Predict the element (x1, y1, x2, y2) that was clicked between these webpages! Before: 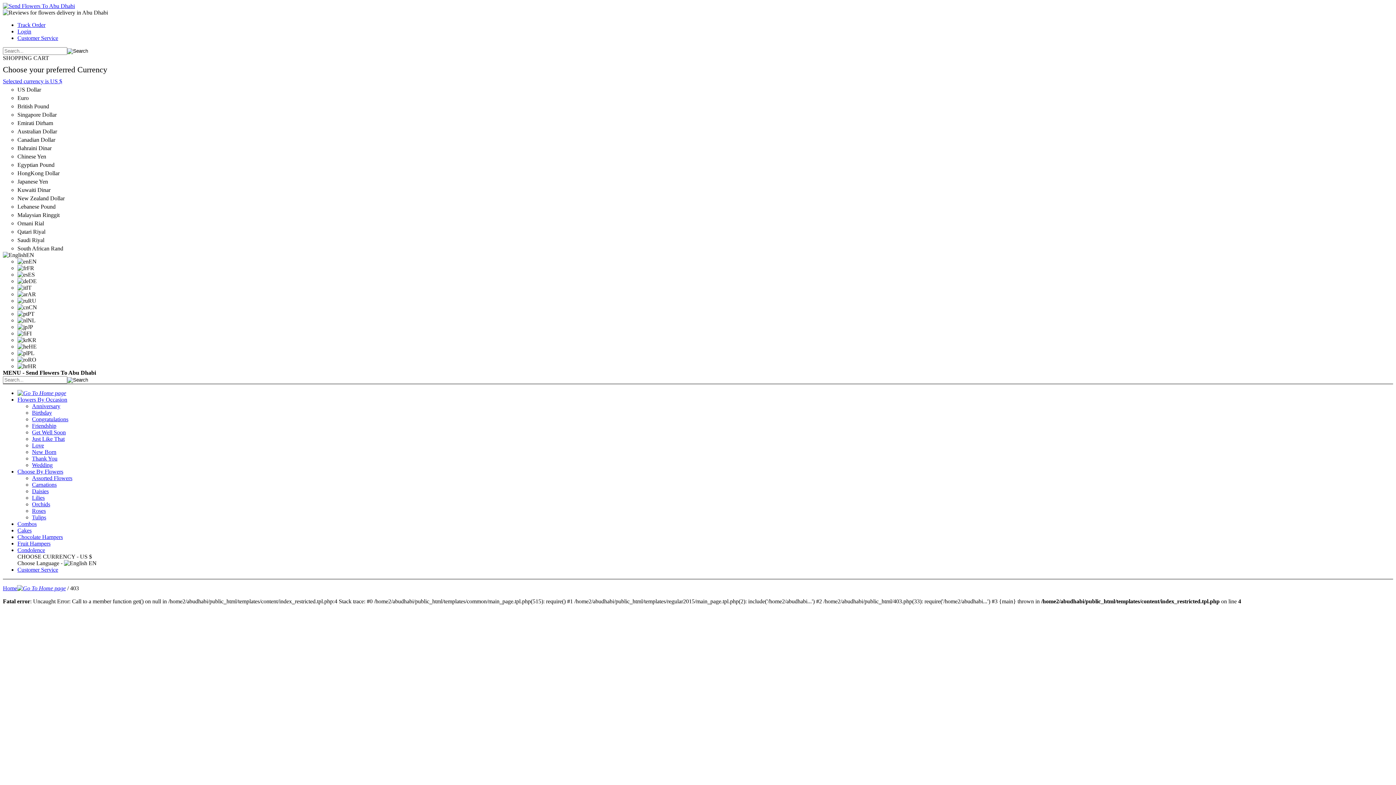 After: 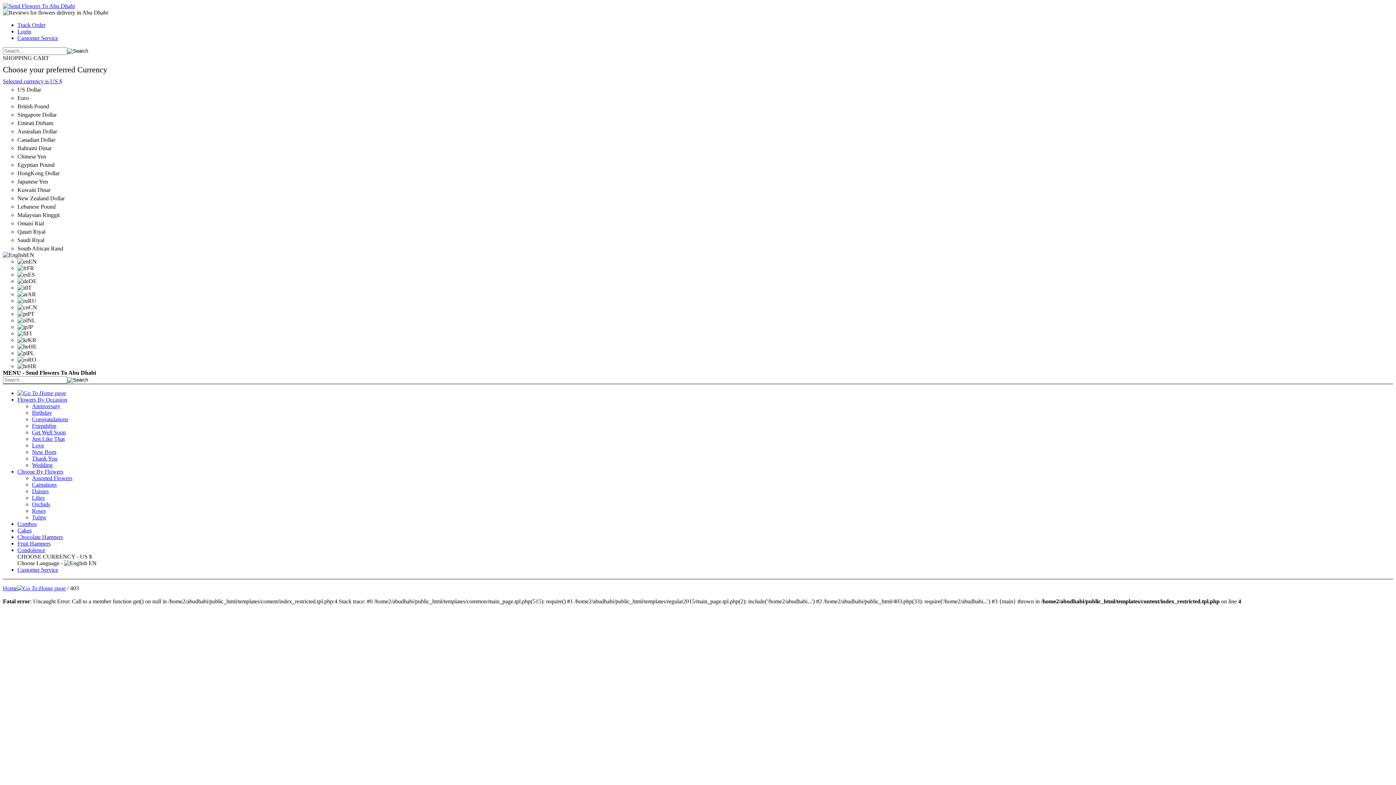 Action: bbox: (17, 396, 67, 402) label: Flowers By Occasion